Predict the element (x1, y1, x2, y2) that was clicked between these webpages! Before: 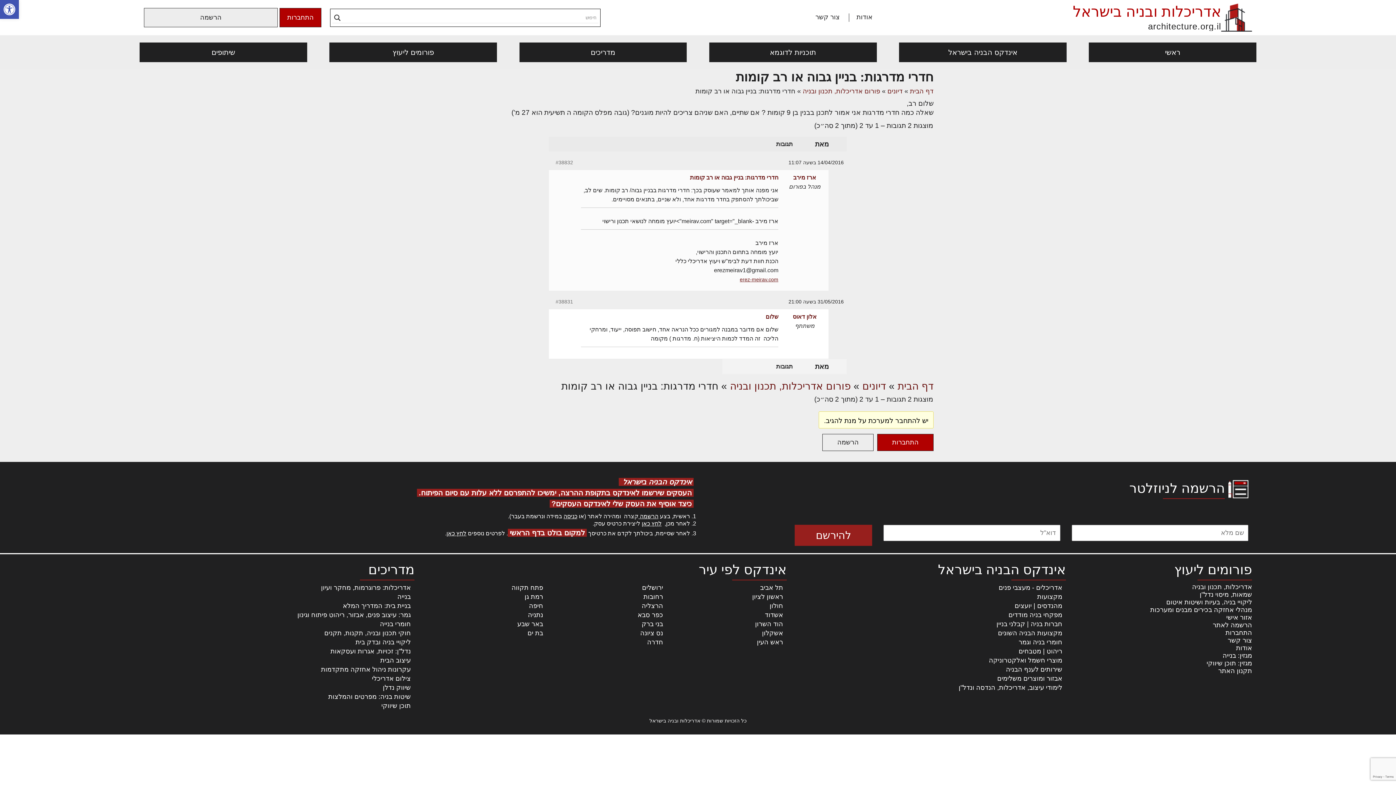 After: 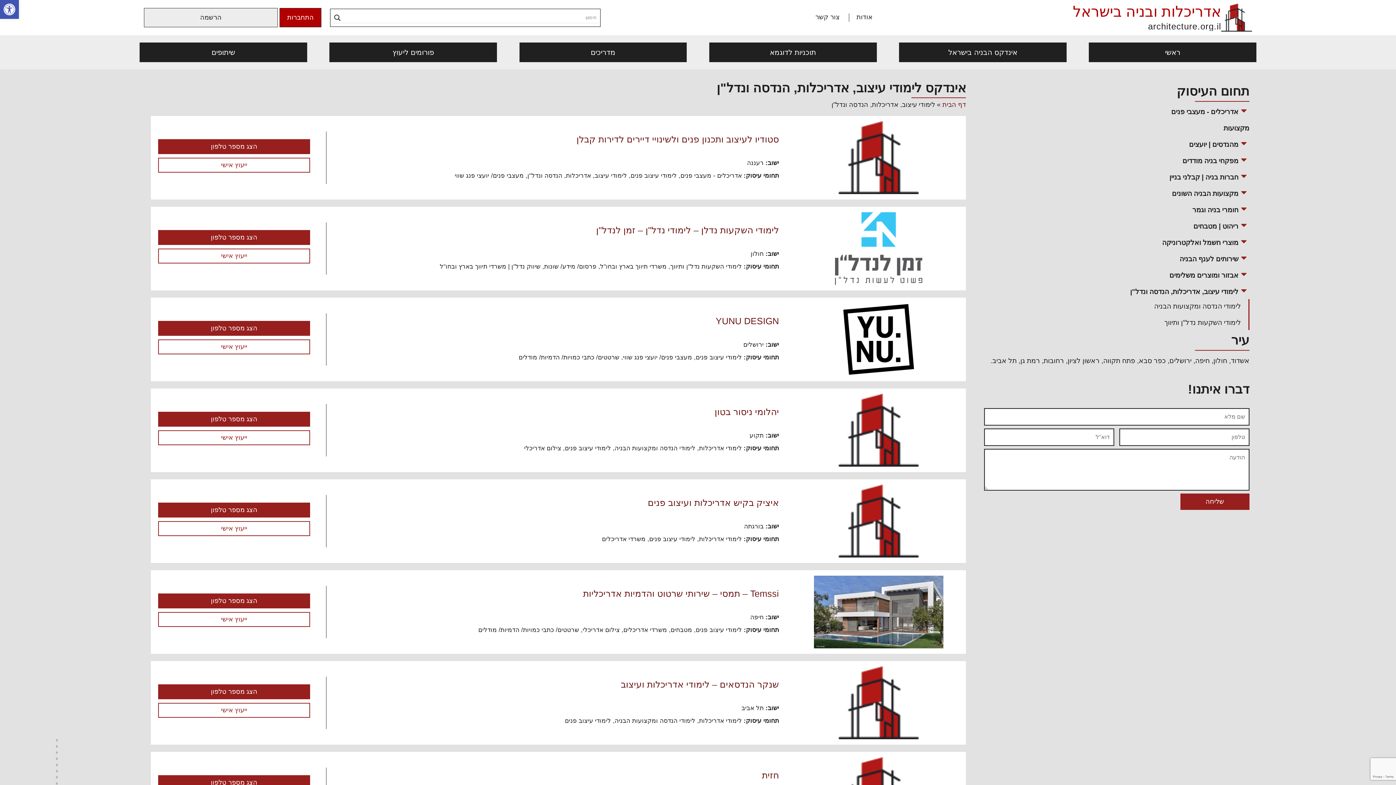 Action: bbox: (958, 684, 1062, 691) label: לימודי עיצוב, אדריכלות, הנדסה ונדל"ן